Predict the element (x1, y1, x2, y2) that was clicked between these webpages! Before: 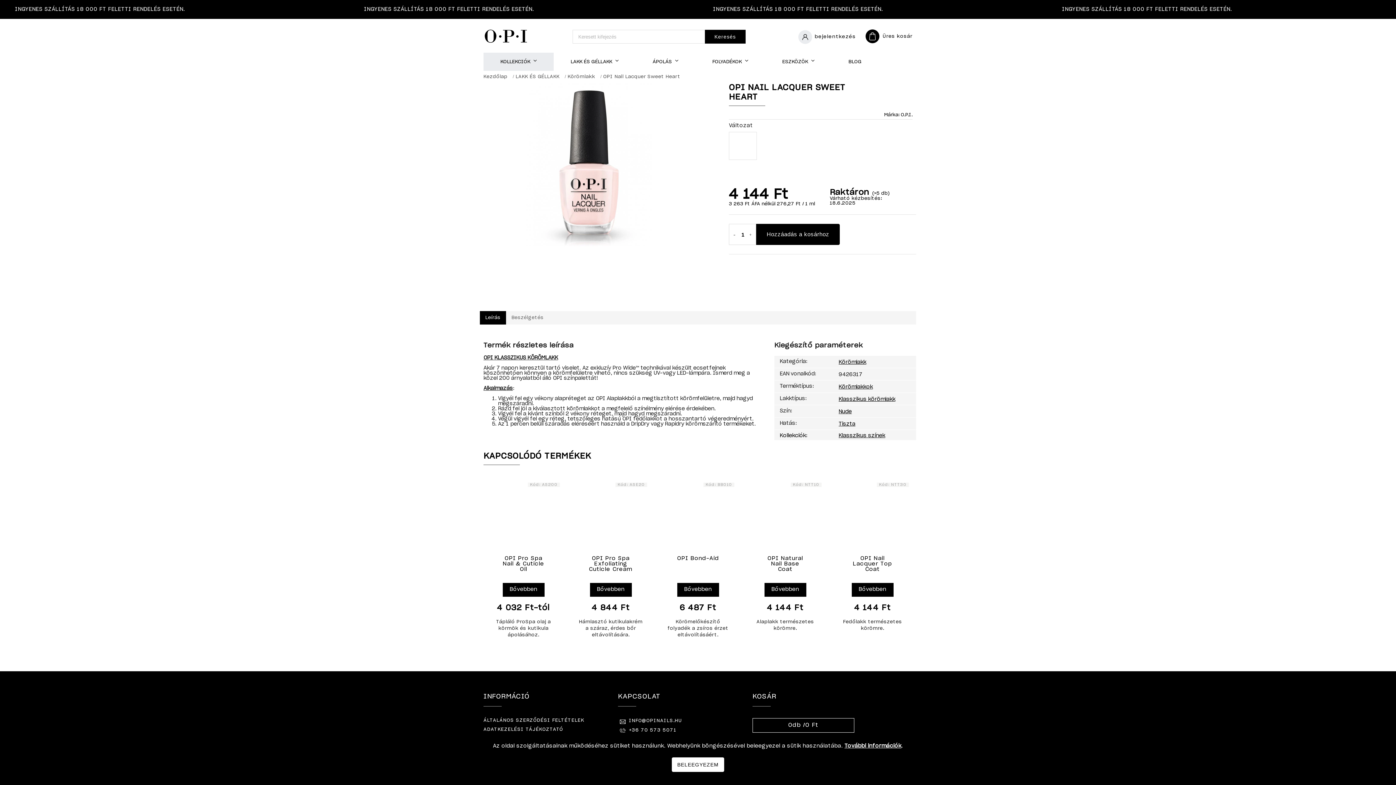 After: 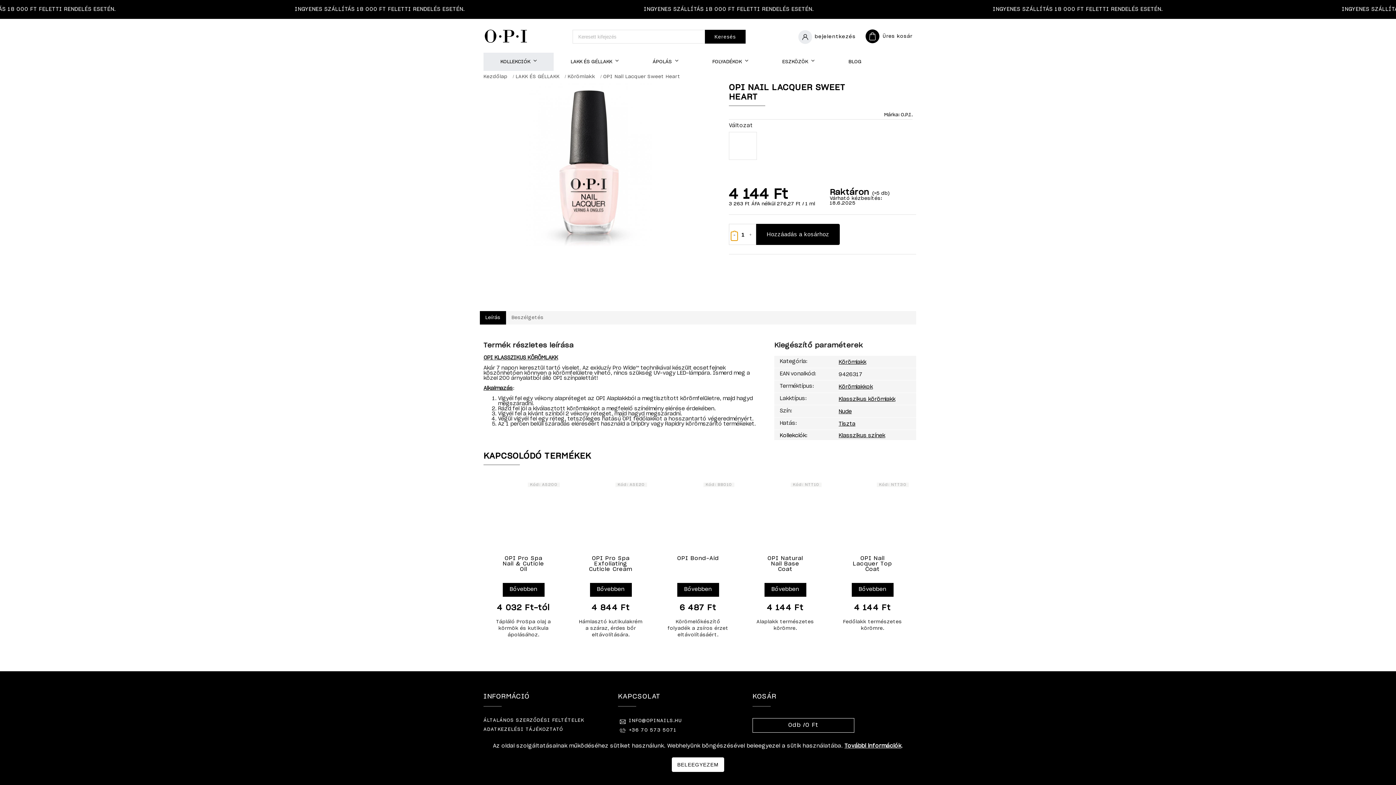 Action: bbox: (731, 232, 737, 238) label: Csökkentés: -1